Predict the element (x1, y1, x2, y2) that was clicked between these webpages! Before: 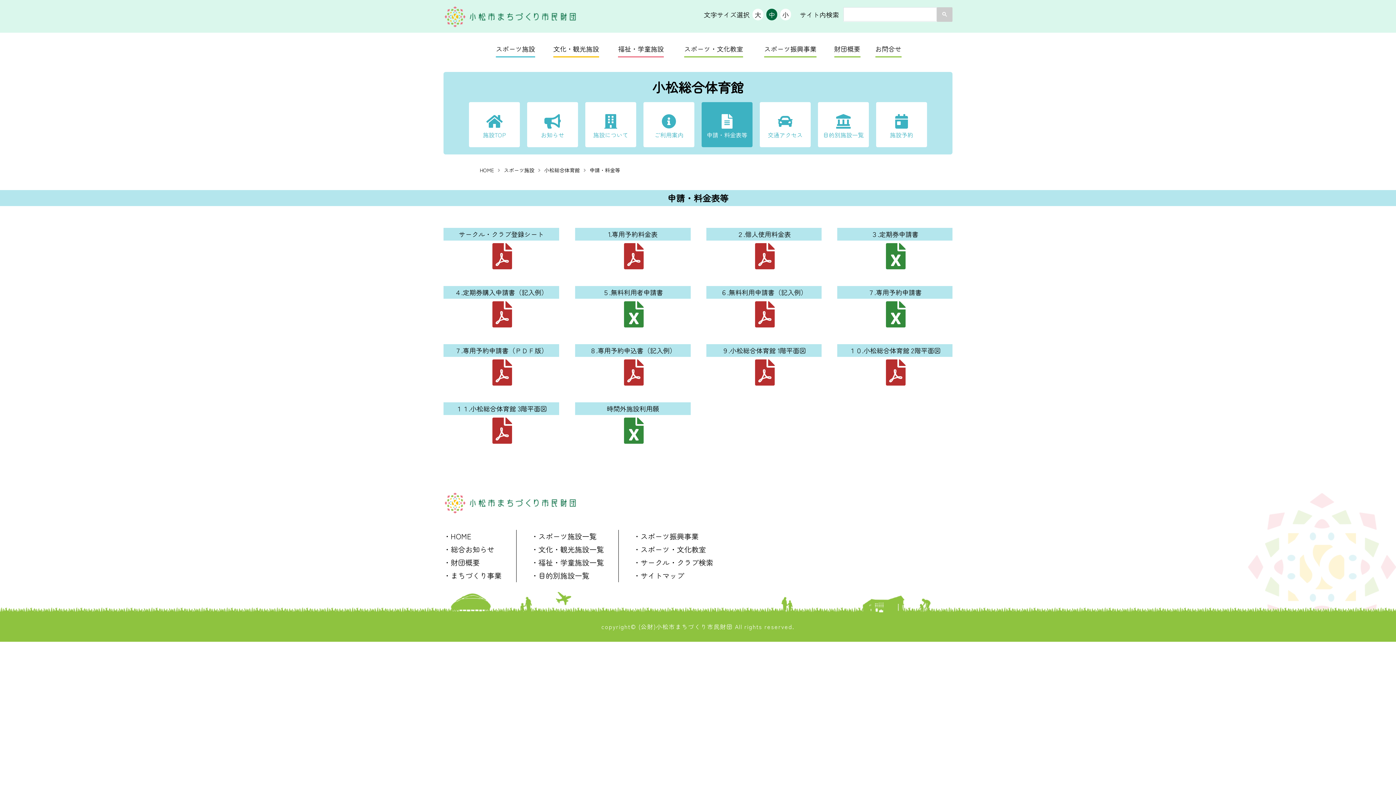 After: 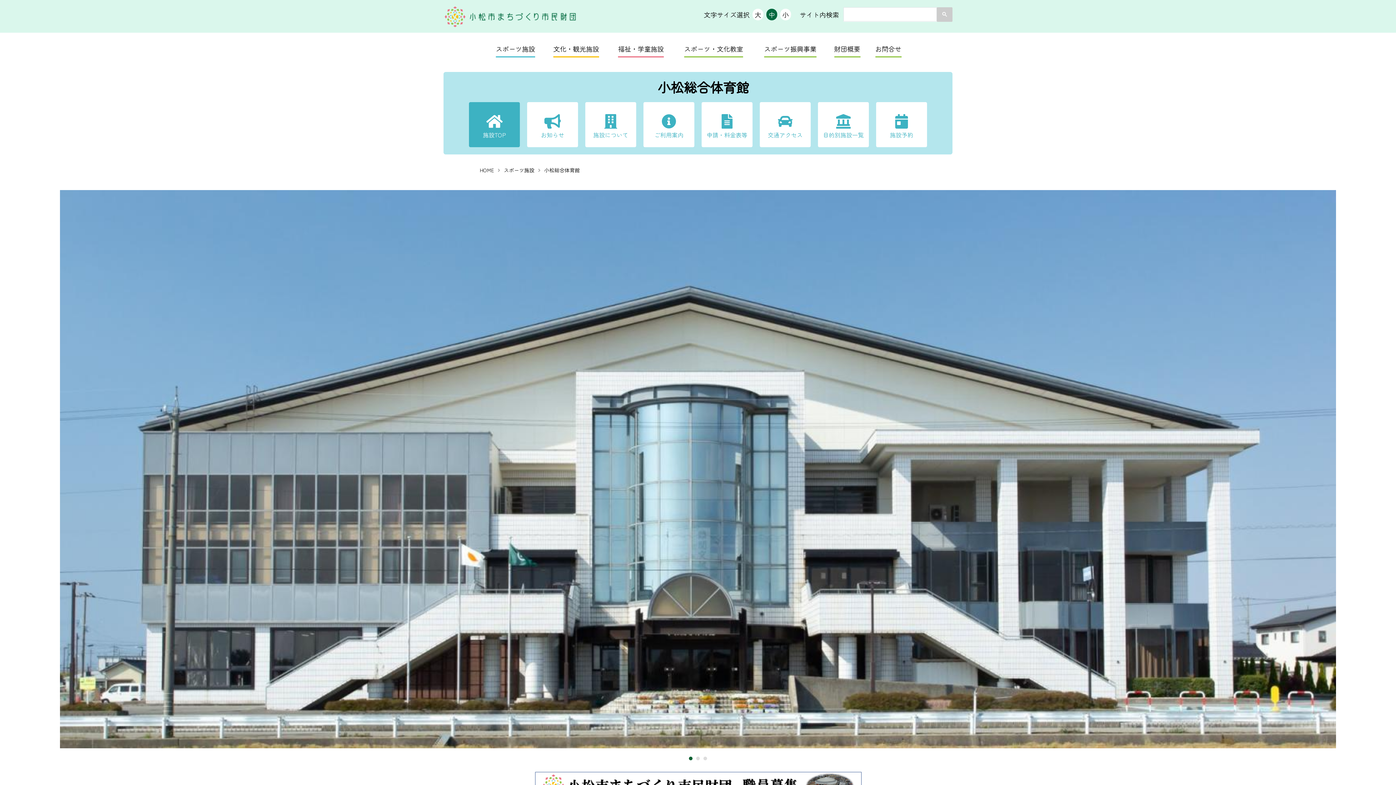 Action: bbox: (544, 166, 589, 173) label: 小松総合体育館